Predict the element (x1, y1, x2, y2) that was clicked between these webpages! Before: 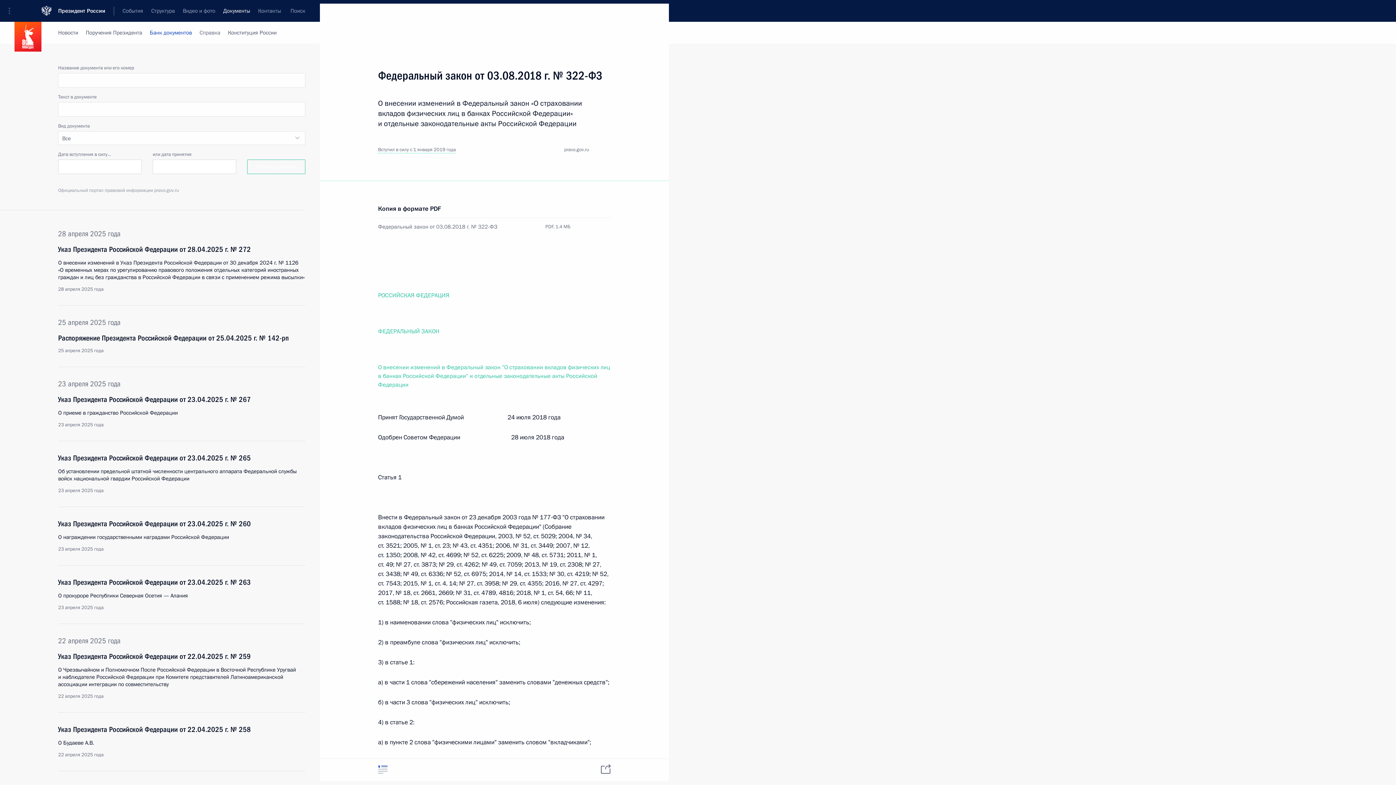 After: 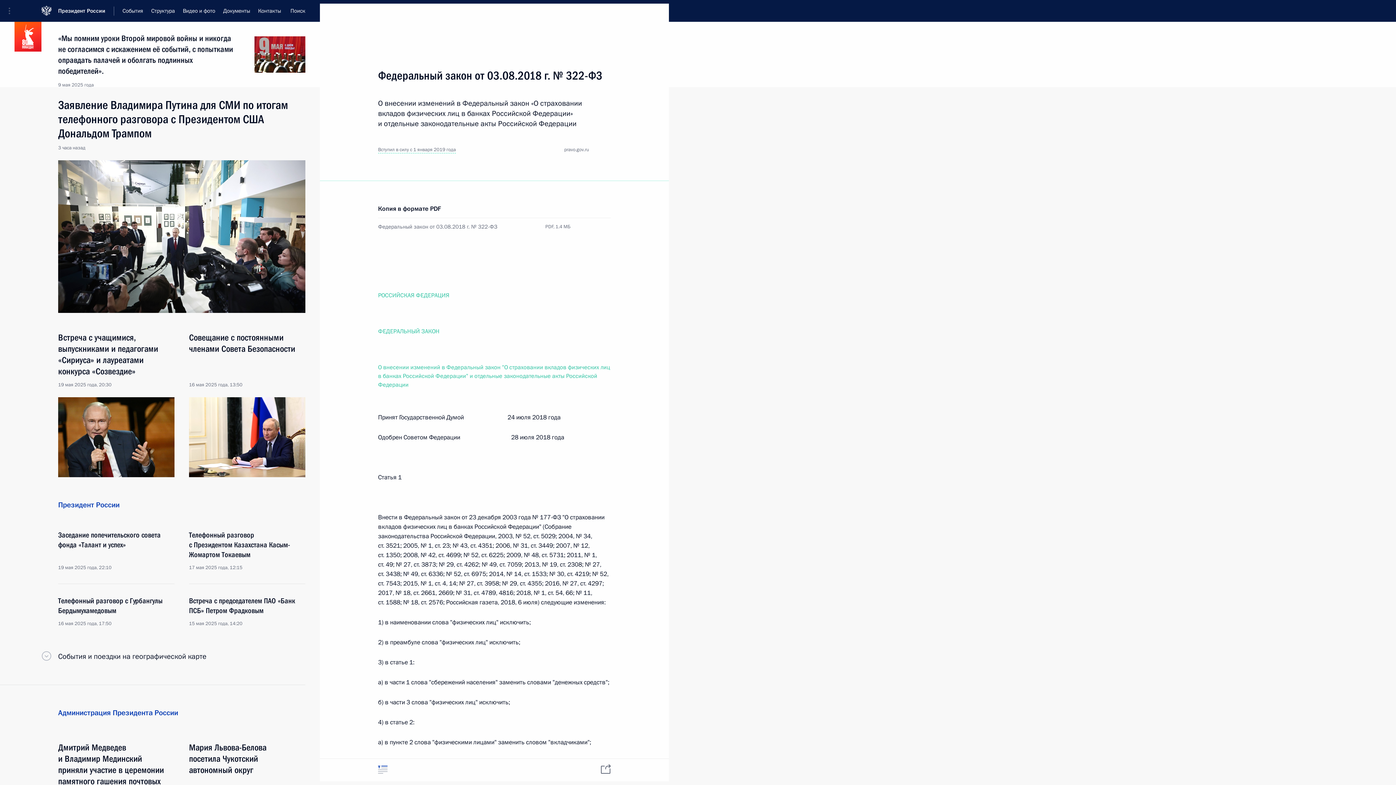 Action: bbox: (58, 0, 114, 21) label: Президент России